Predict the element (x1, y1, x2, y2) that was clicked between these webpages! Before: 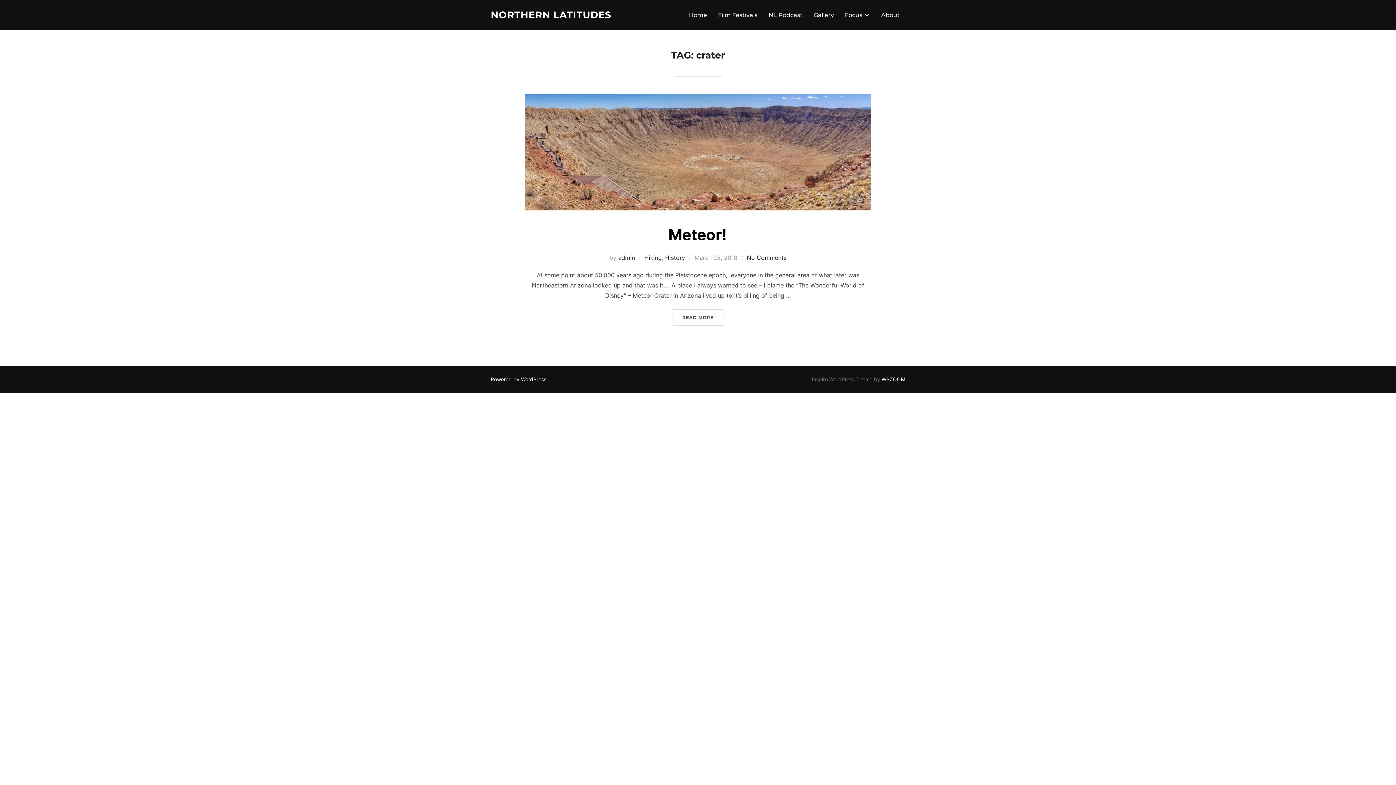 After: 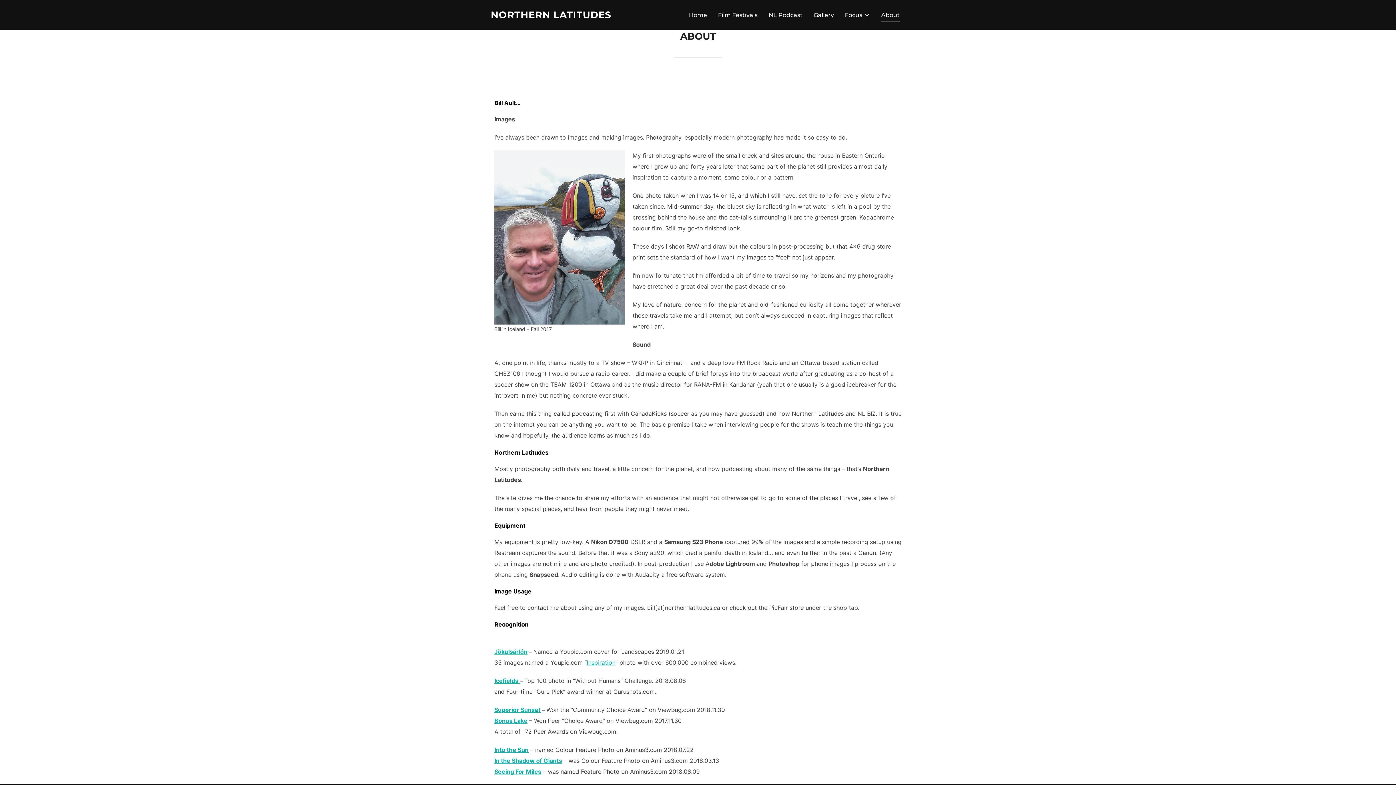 Action: bbox: (881, 8, 900, 21) label: About